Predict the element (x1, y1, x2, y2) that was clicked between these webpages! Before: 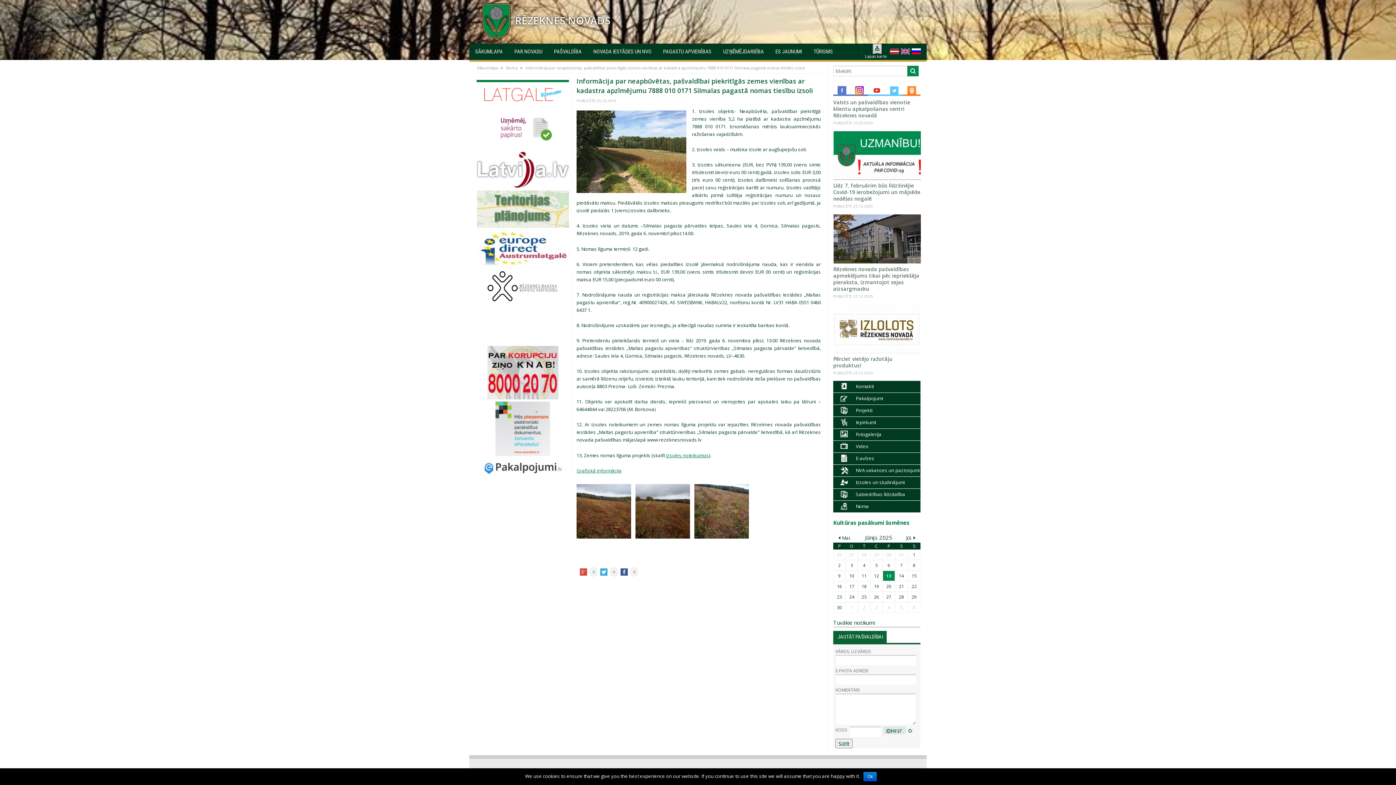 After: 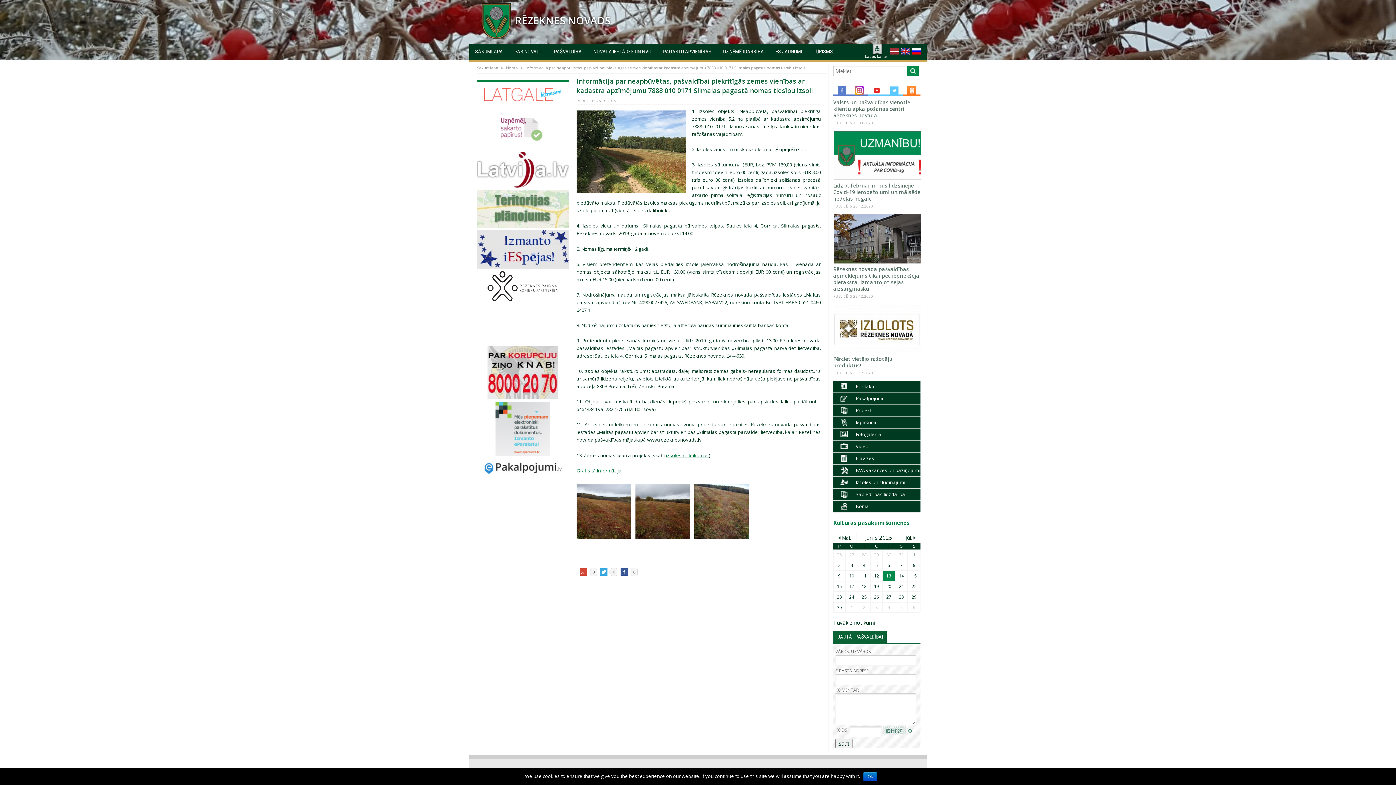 Action: bbox: (487, 393, 558, 401)